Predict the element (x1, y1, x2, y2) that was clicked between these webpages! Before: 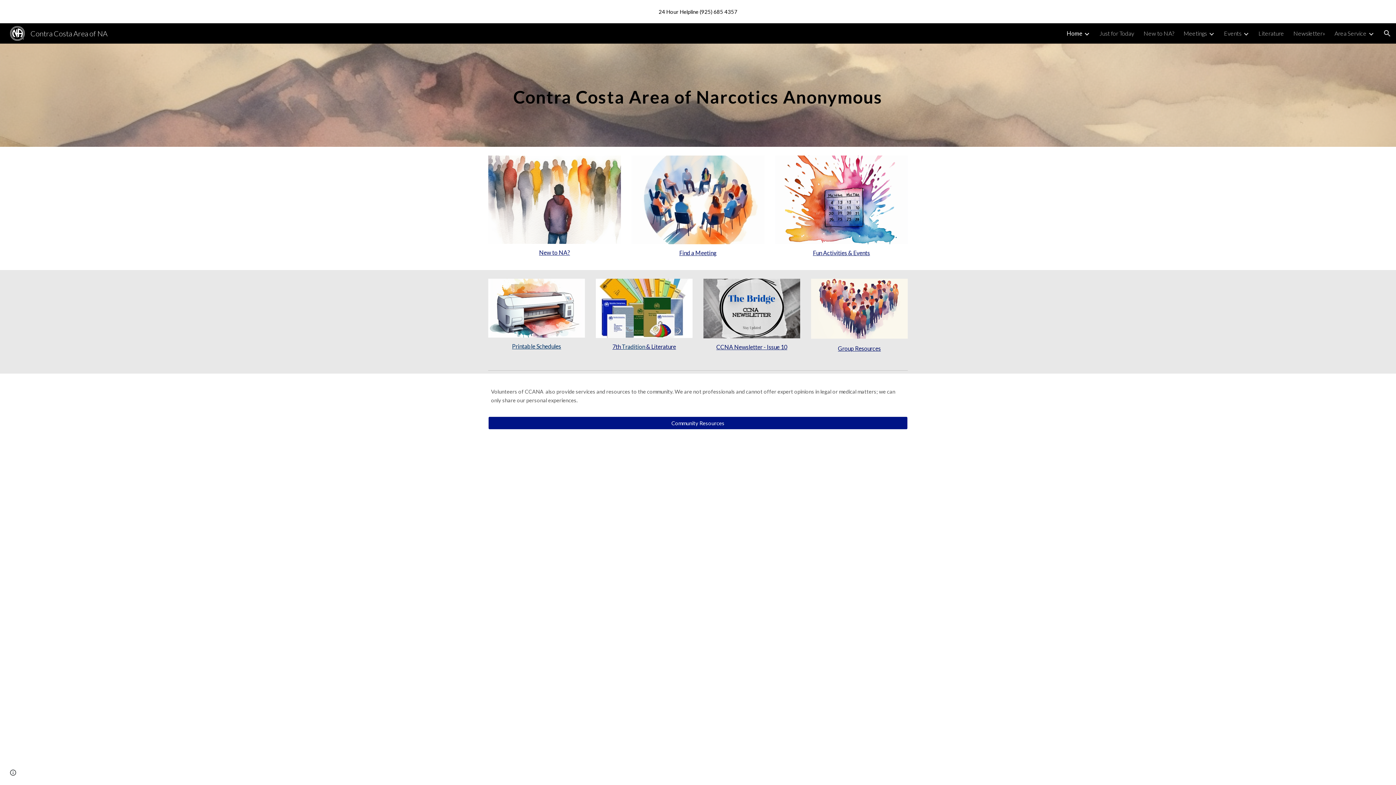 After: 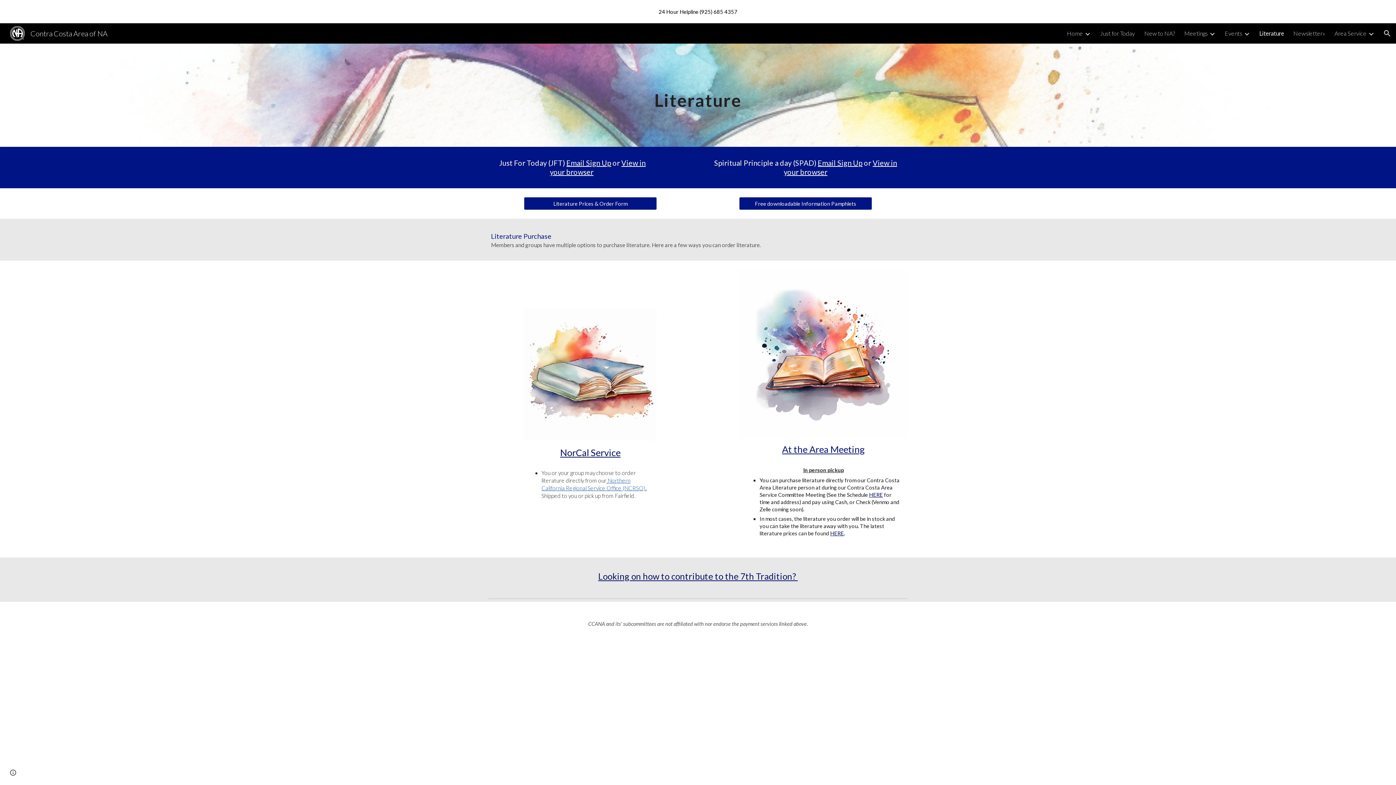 Action: bbox: (612, 344, 676, 350) label: 7th Tradition & Literature